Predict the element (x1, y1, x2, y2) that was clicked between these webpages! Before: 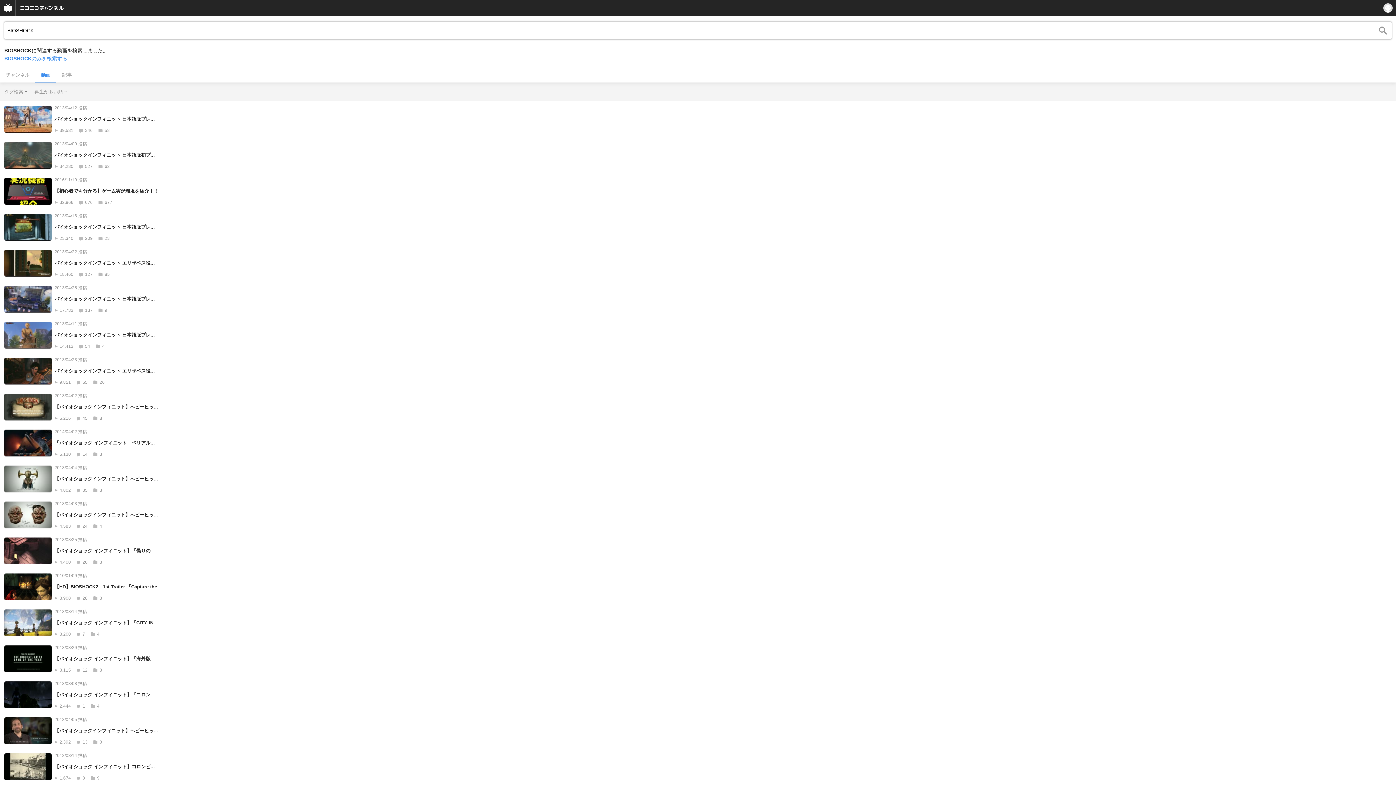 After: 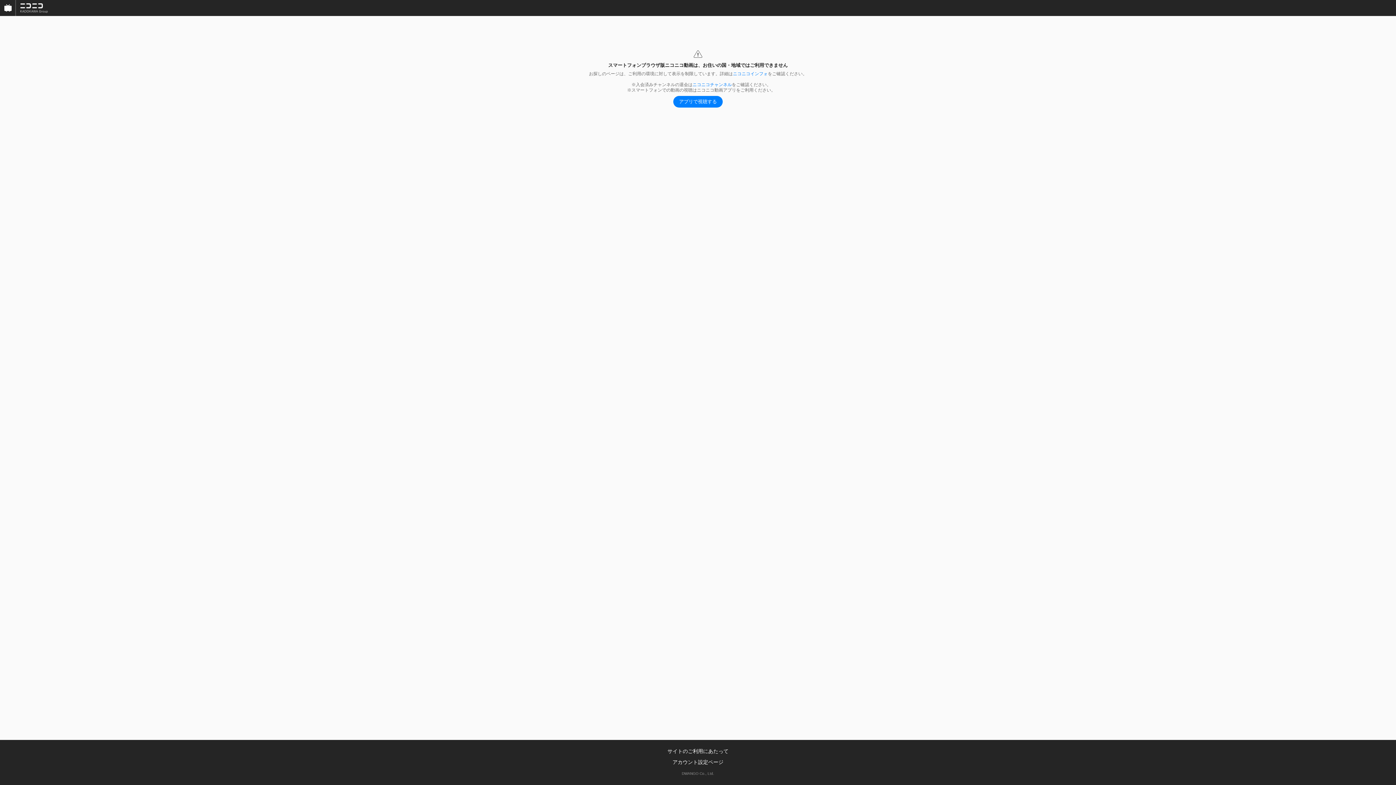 Action: label: 2014/04/02 投稿
「バイオショック インフィニット　ベリアル...
5,130 14 3 bbox: (4, 429, 1392, 456)